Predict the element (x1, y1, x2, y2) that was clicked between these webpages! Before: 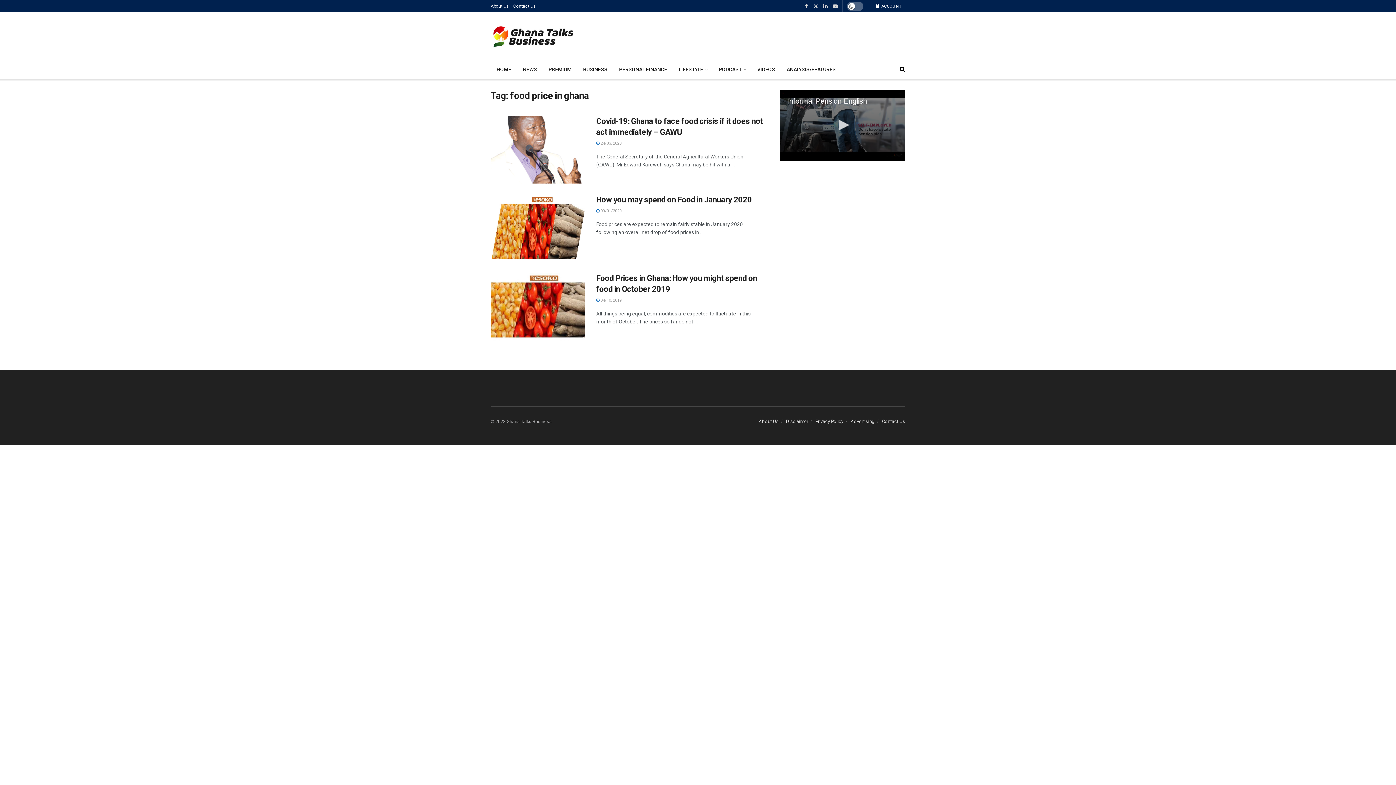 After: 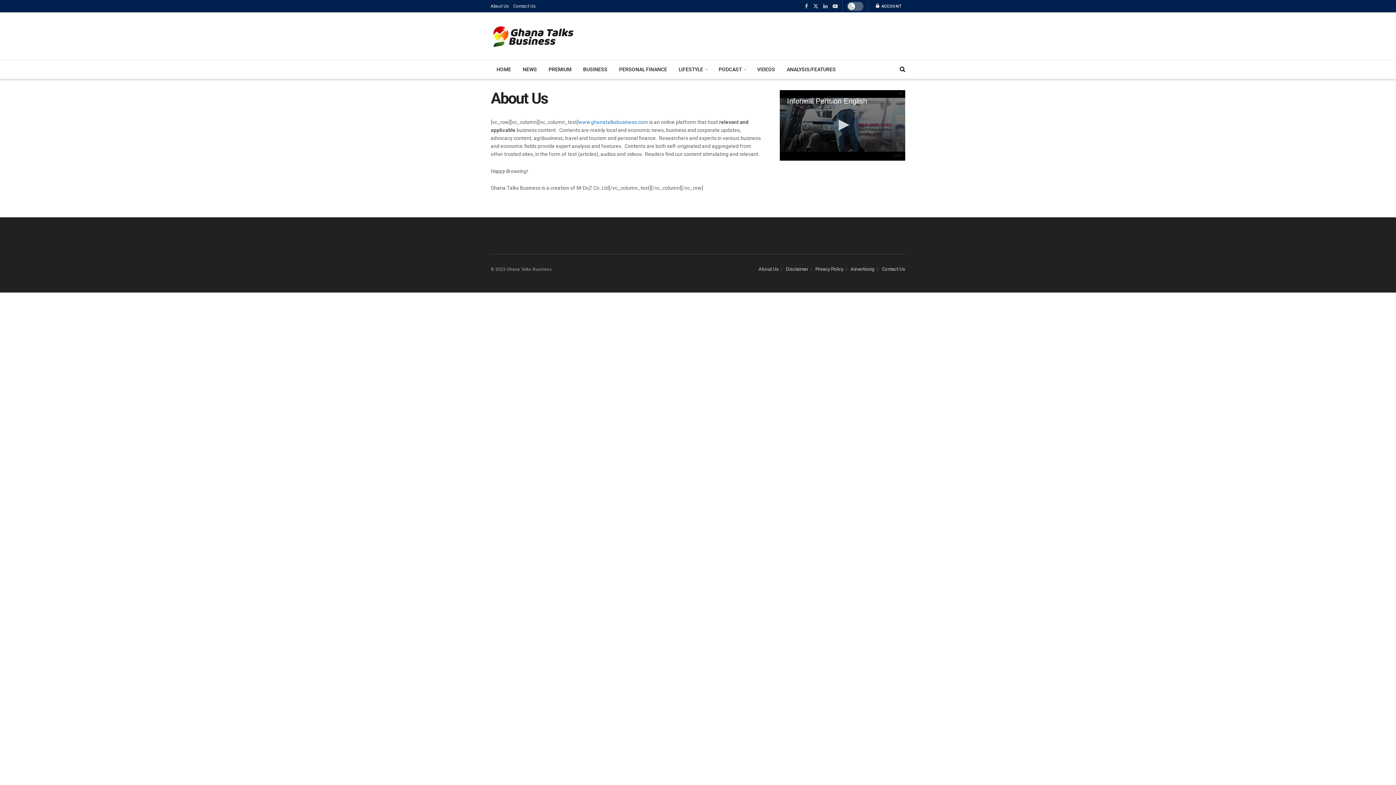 Action: label: About Us bbox: (758, 418, 778, 424)